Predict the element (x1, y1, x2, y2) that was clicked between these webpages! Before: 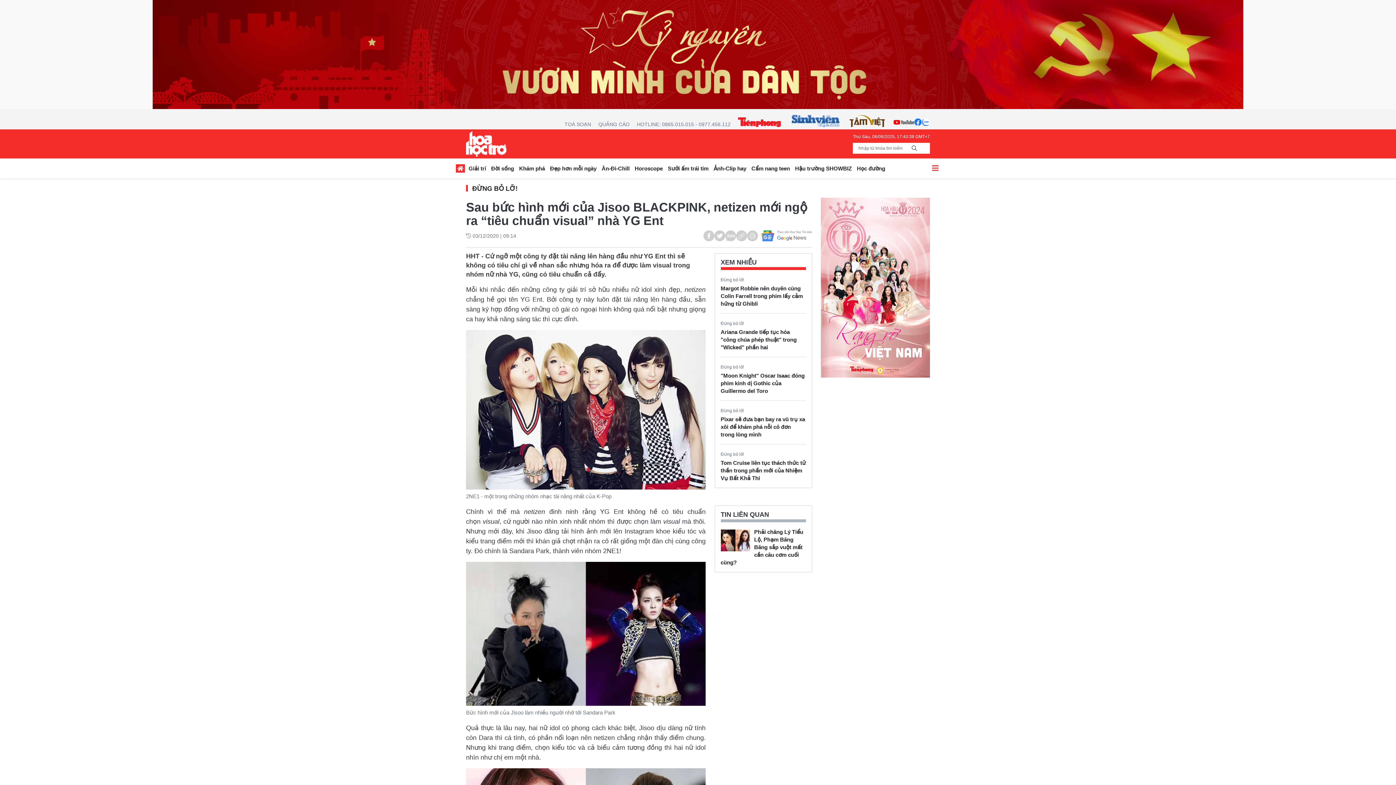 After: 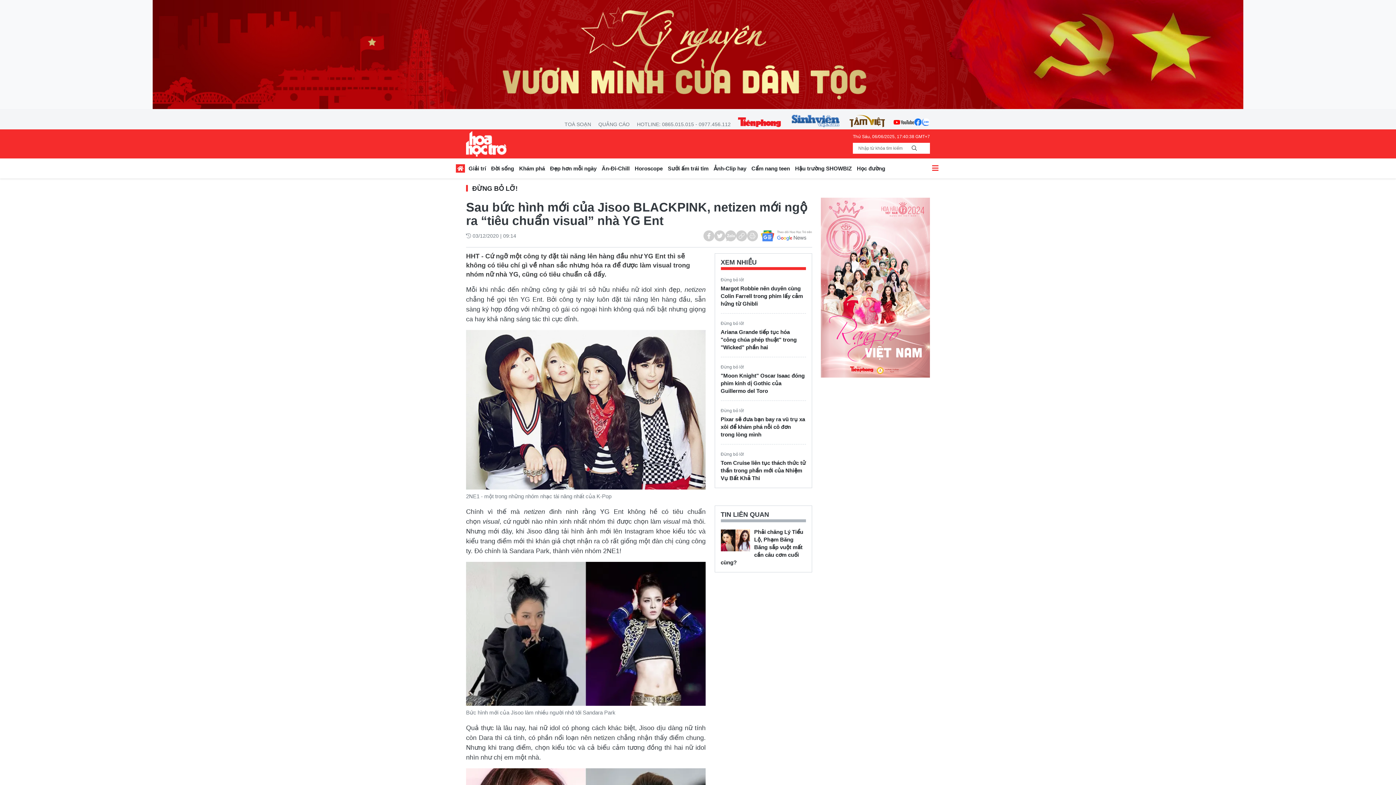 Action: bbox: (893, 114, 914, 129)